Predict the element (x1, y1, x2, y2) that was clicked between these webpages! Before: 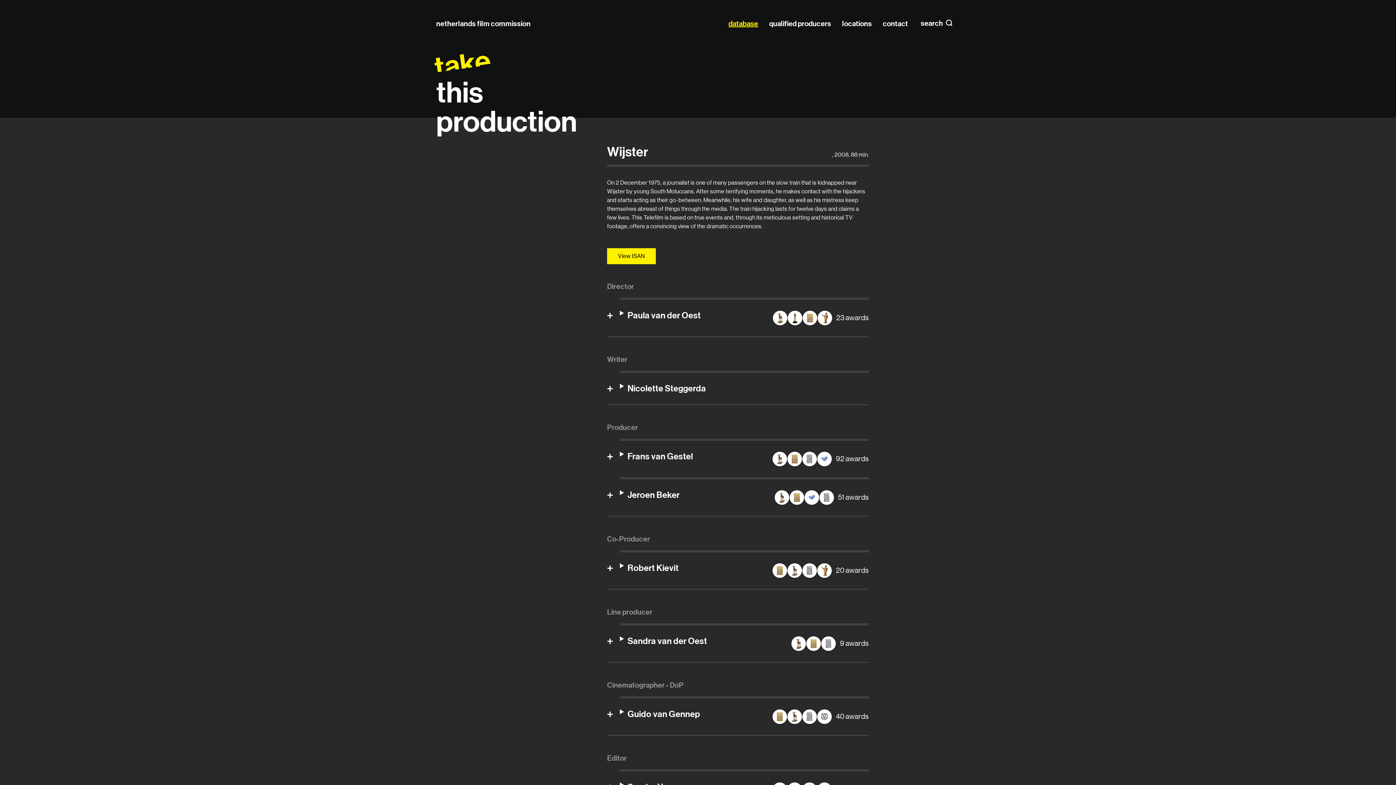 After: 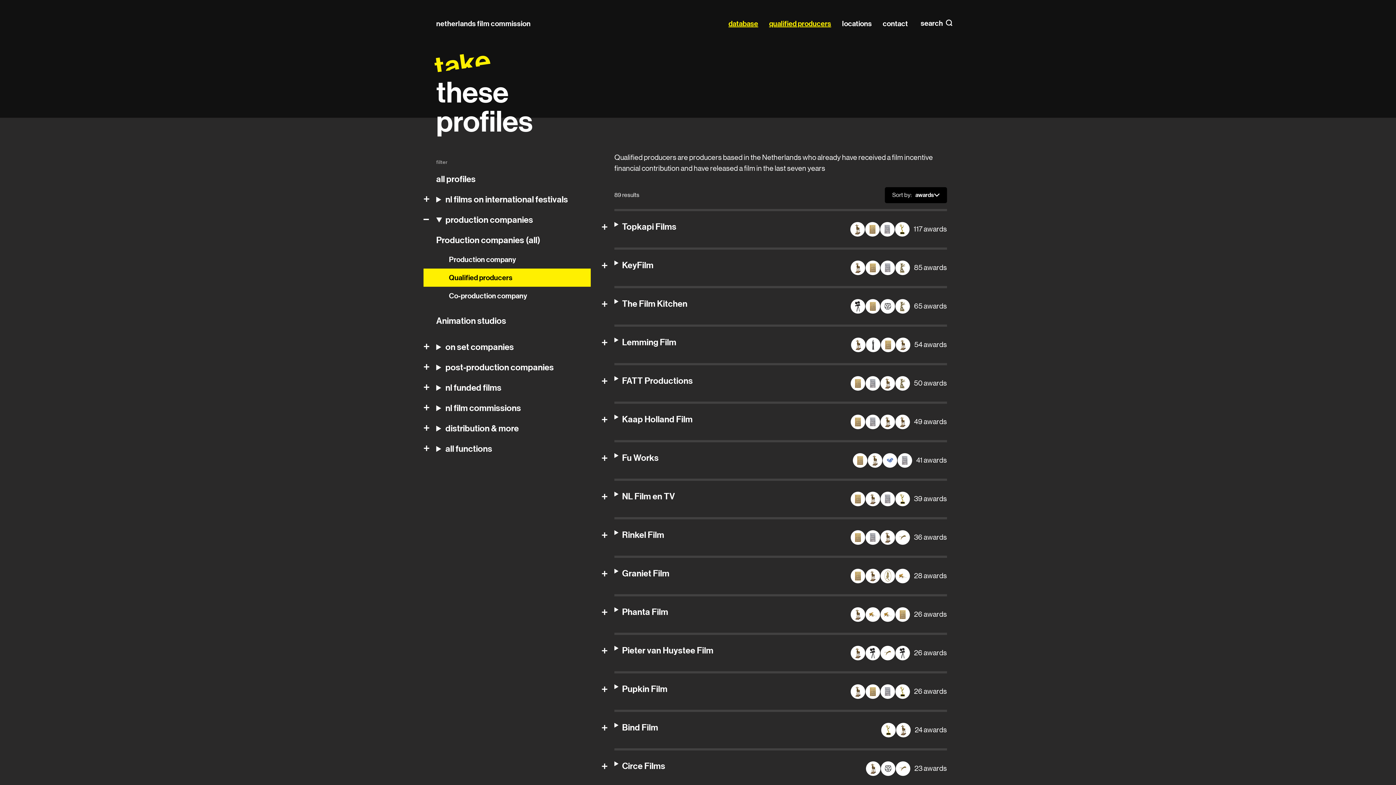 Action: label: qualified producers bbox: (769, 19, 831, 28)